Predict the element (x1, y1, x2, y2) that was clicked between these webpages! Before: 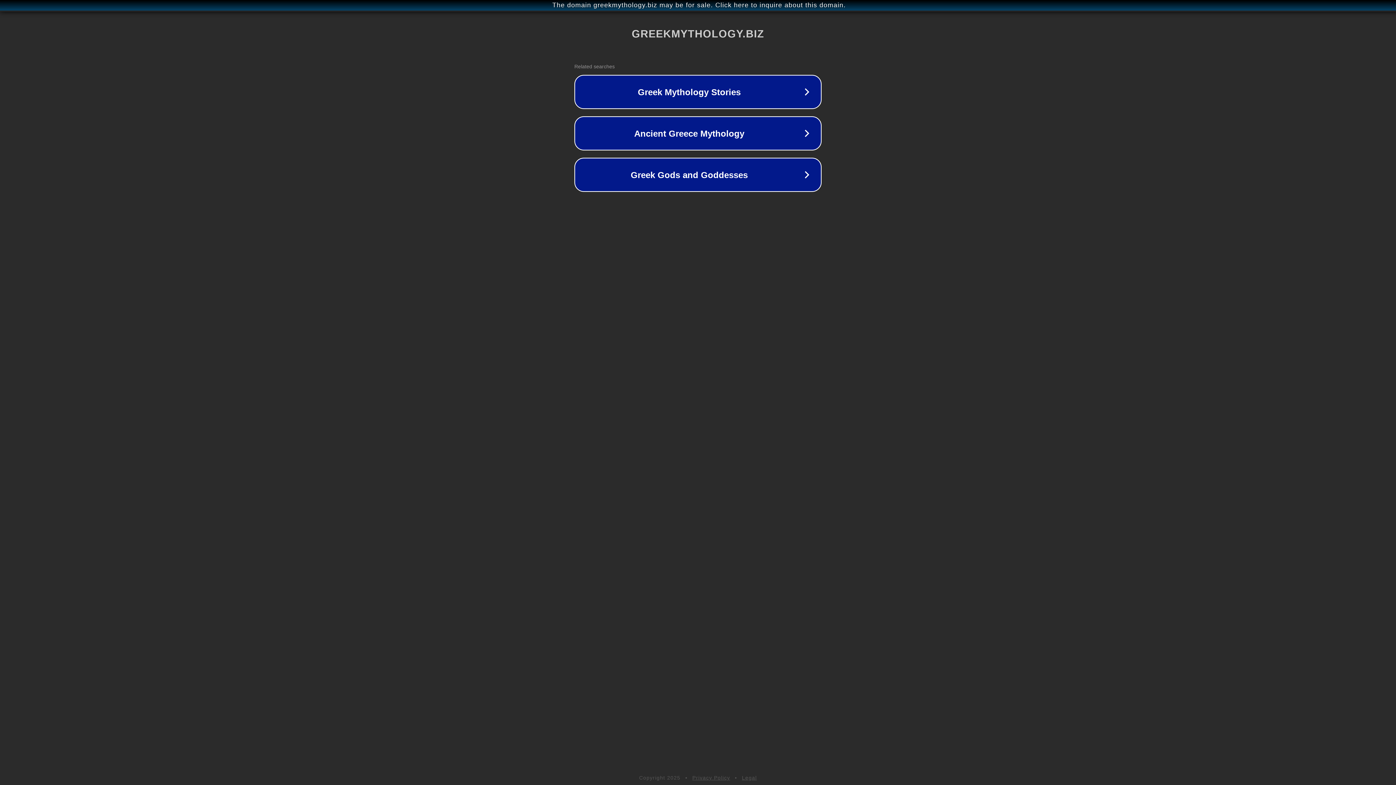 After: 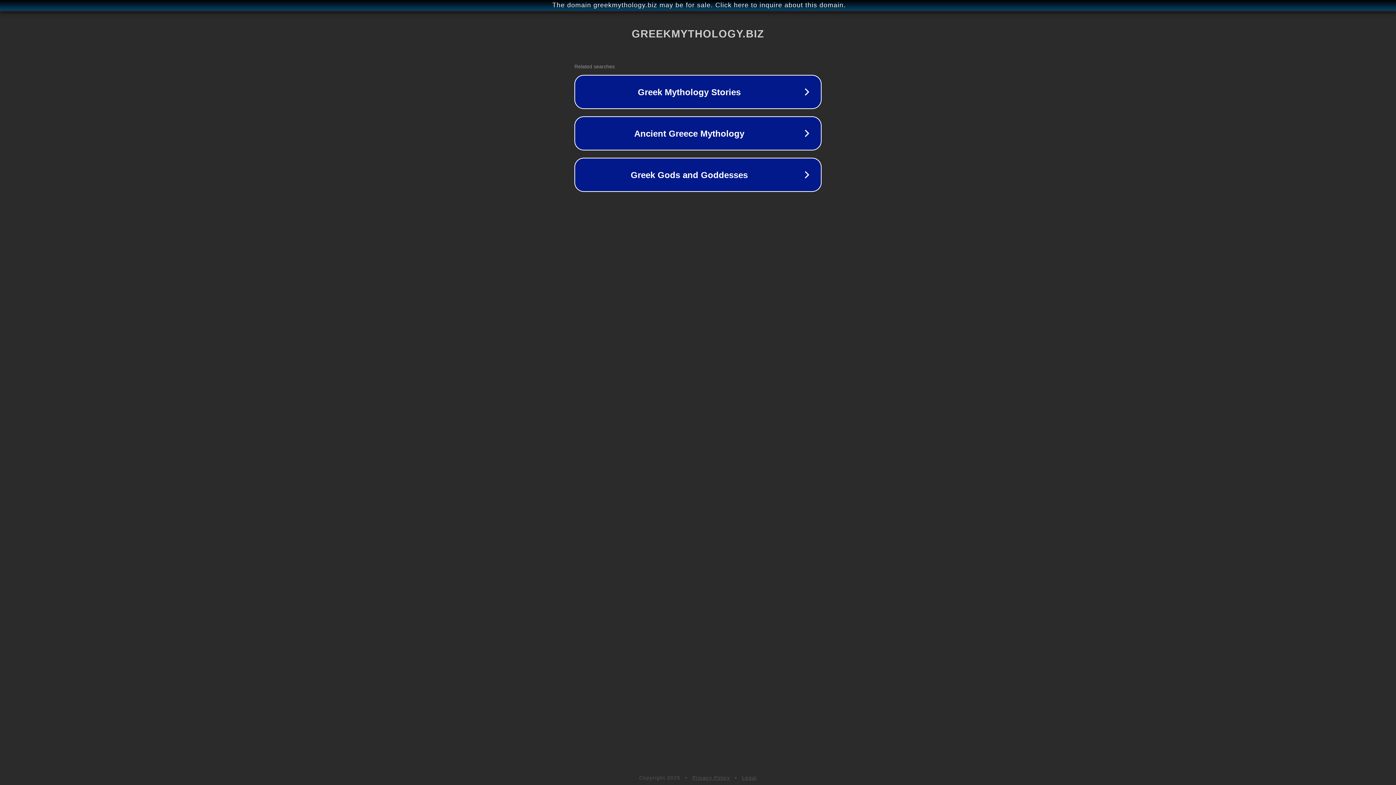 Action: bbox: (692, 775, 730, 781) label: Privacy Policy